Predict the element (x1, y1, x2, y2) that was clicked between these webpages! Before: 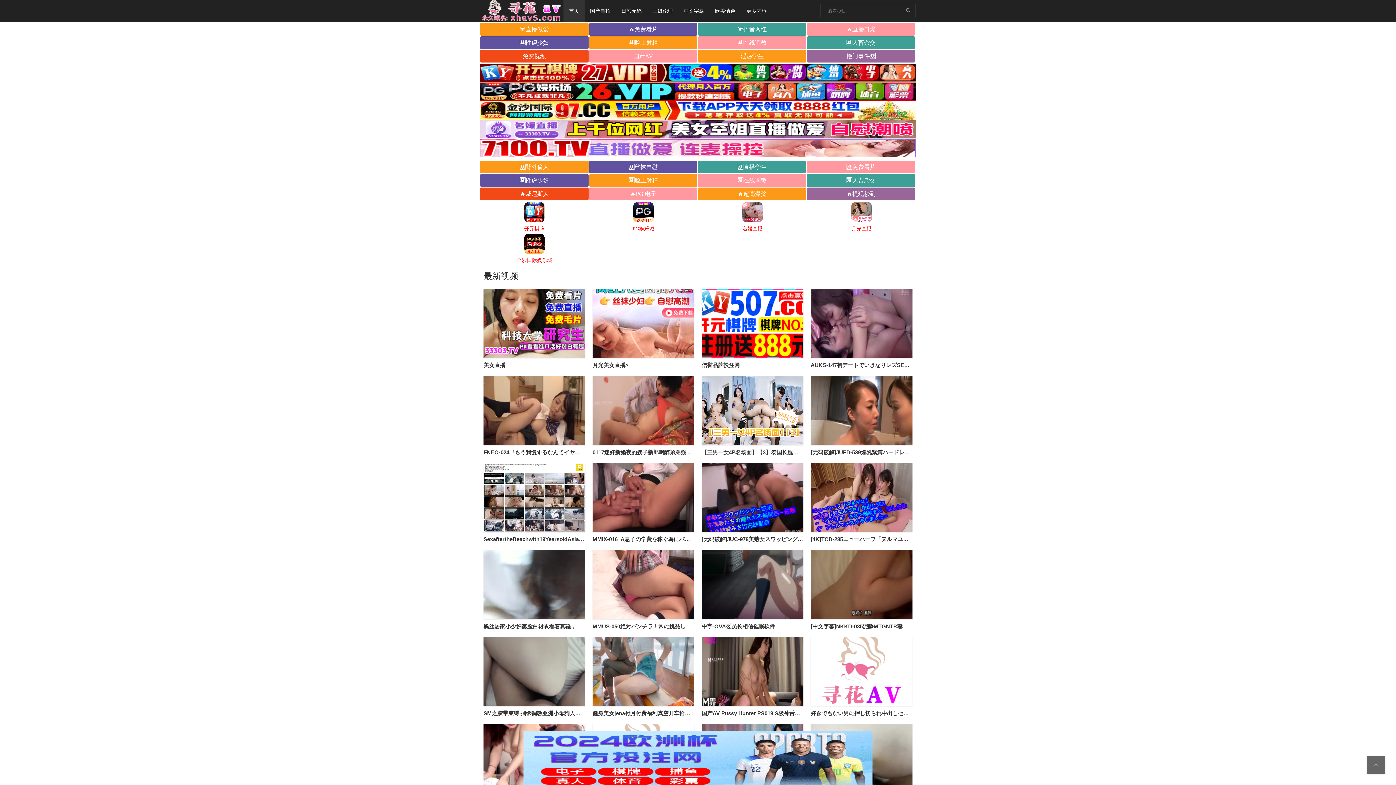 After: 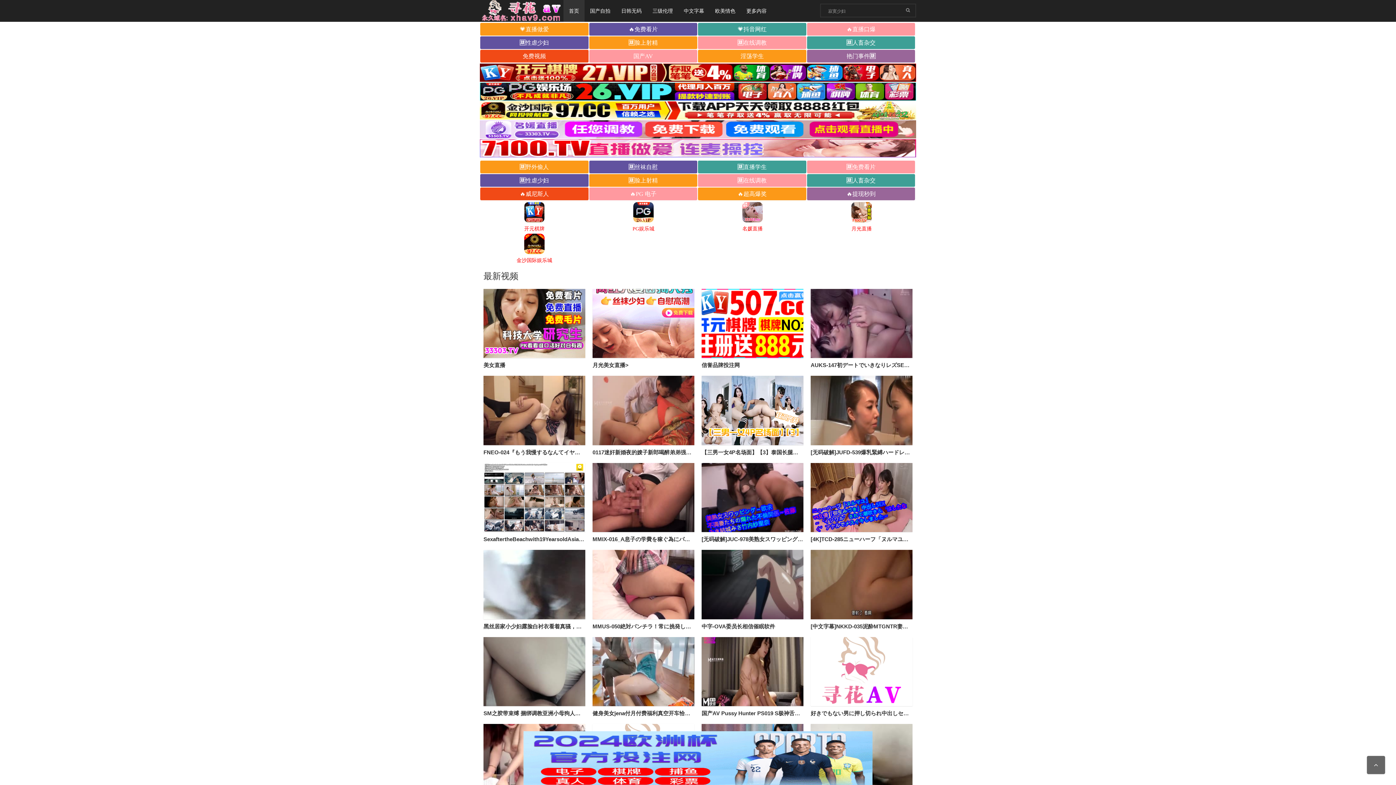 Action: bbox: (906, 4, 910, 16)